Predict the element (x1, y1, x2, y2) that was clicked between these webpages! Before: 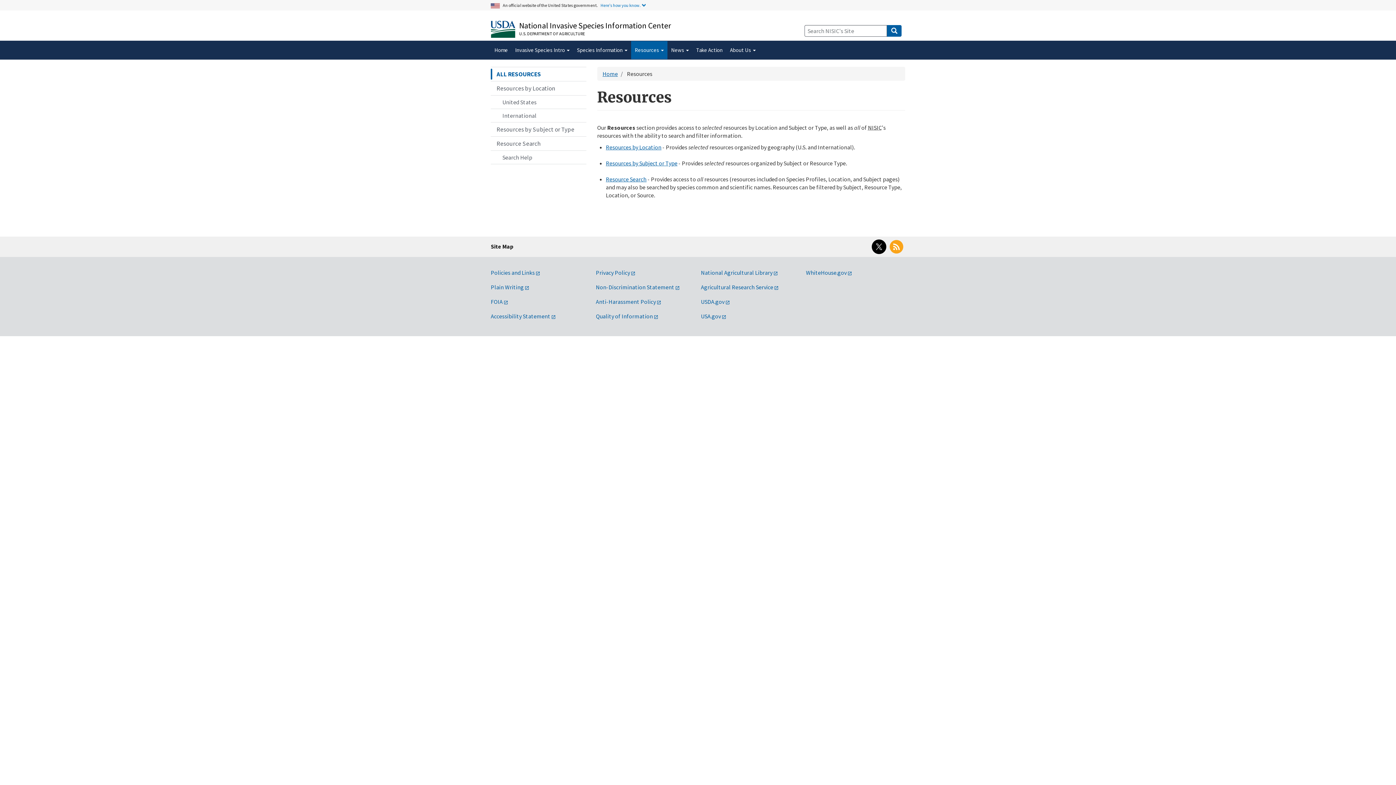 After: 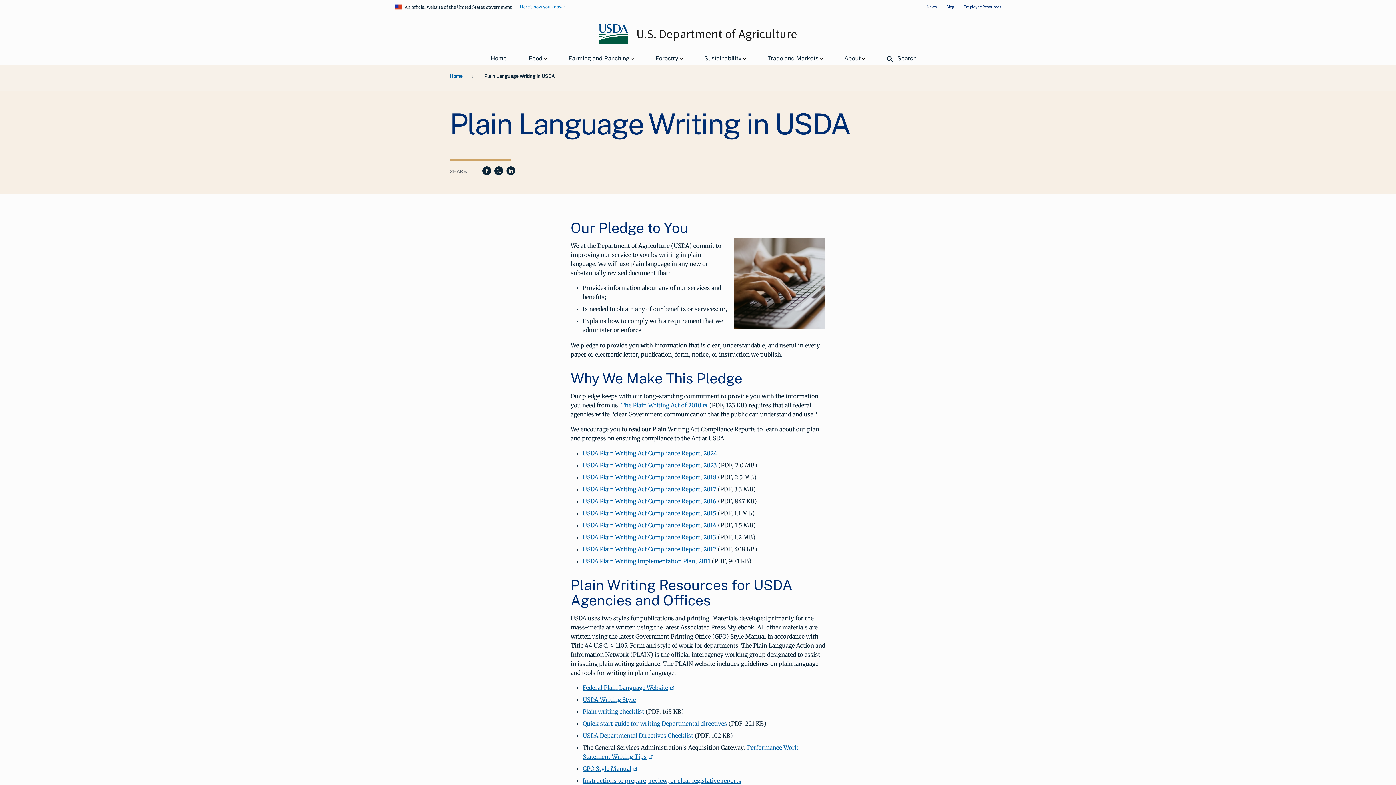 Action: bbox: (490, 283, 529, 290) label: Plain Writing